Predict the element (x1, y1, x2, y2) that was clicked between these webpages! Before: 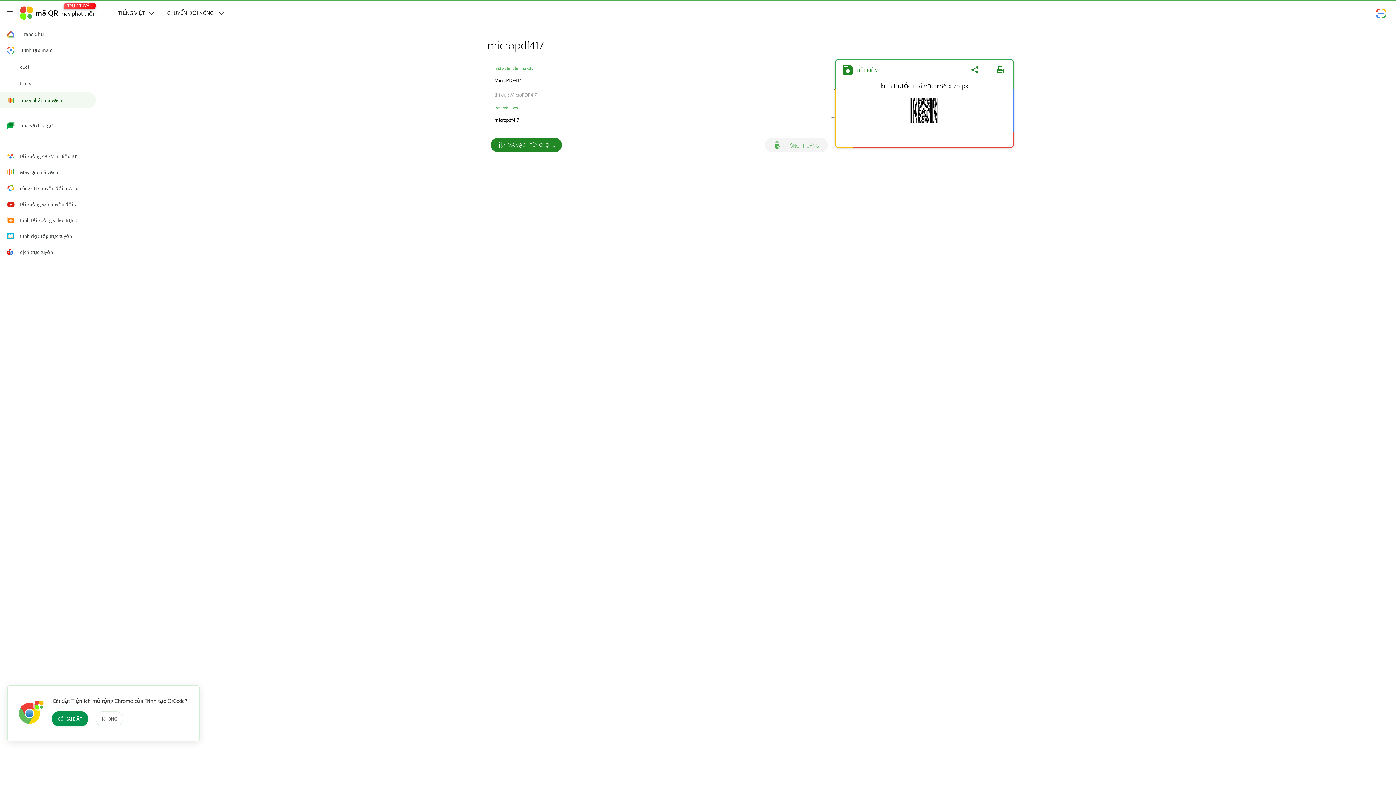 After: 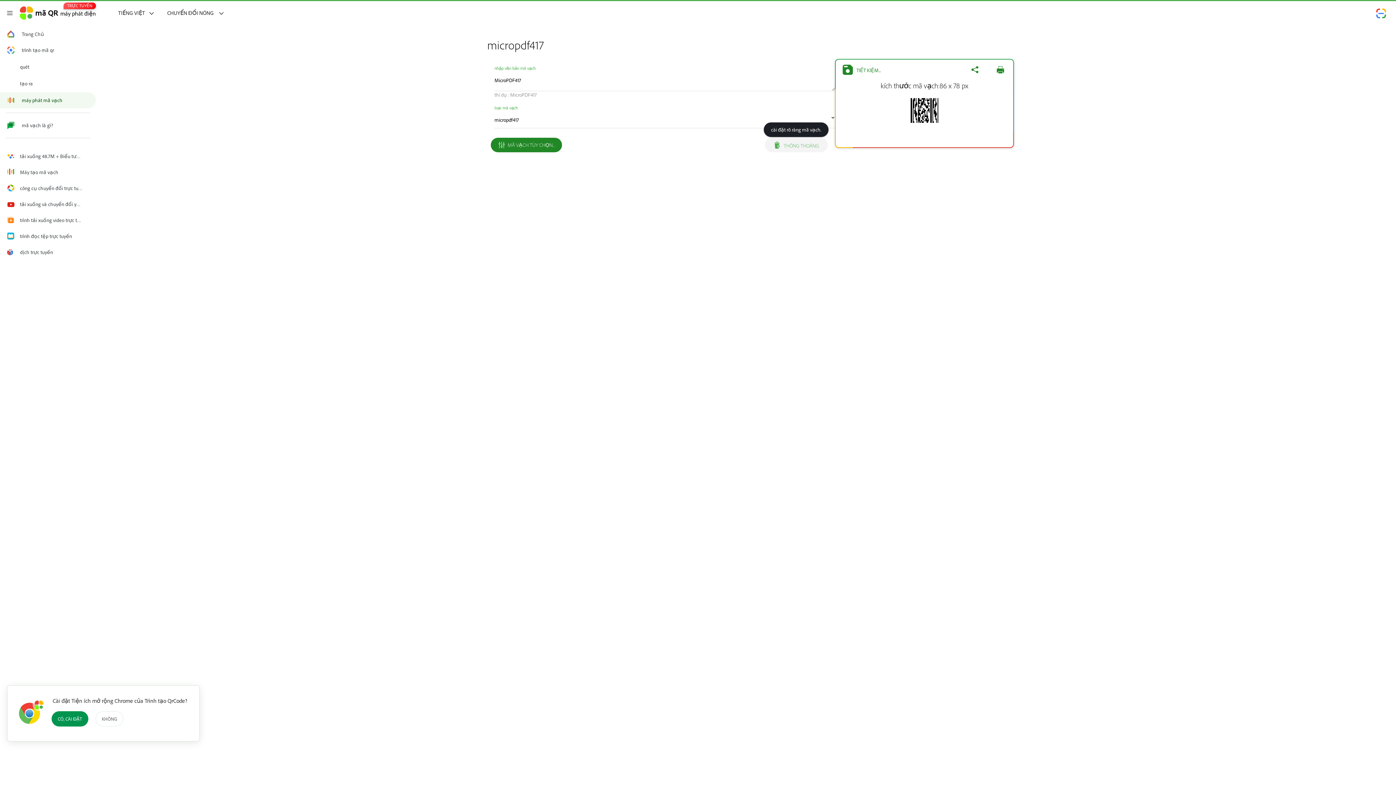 Action: bbox: (765, 137, 827, 152) label:  THÔNG THOÁNG